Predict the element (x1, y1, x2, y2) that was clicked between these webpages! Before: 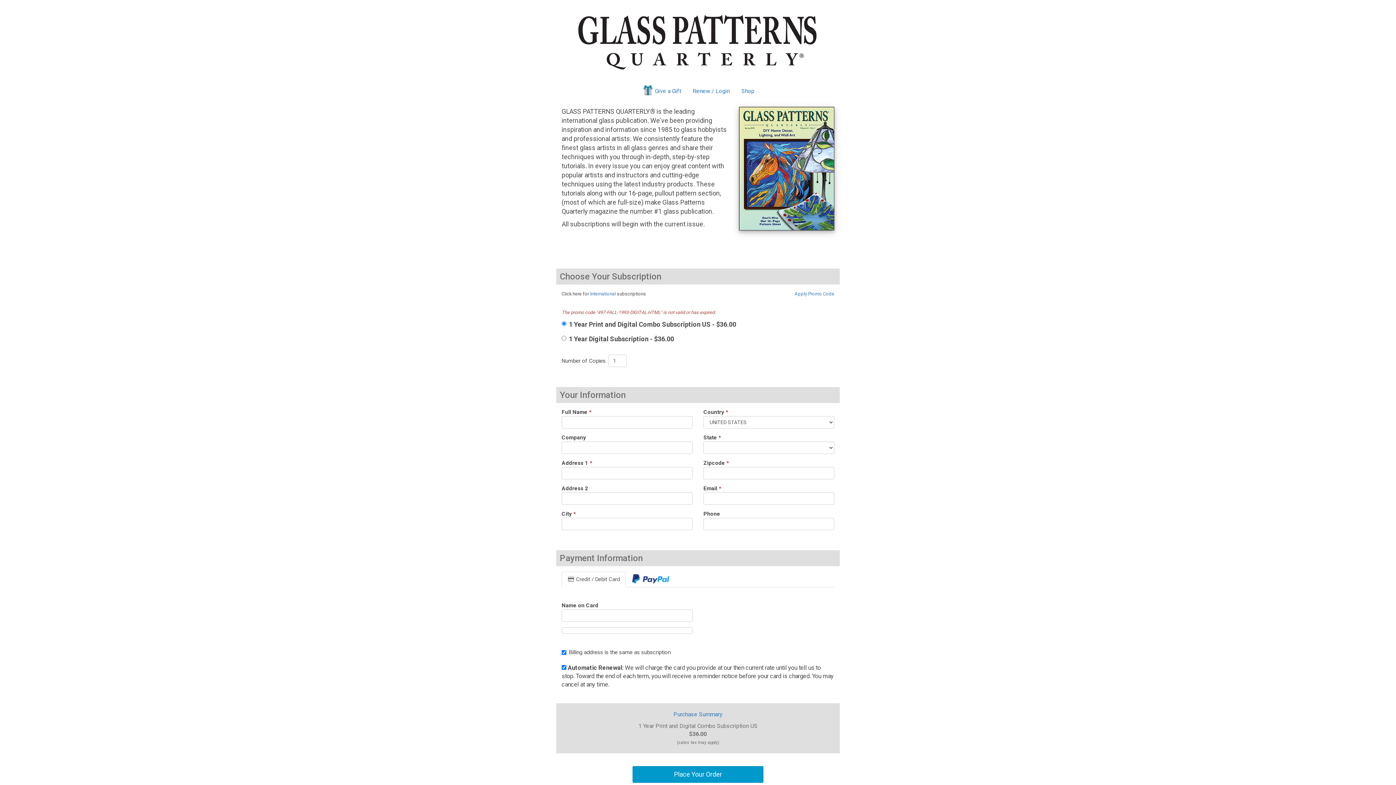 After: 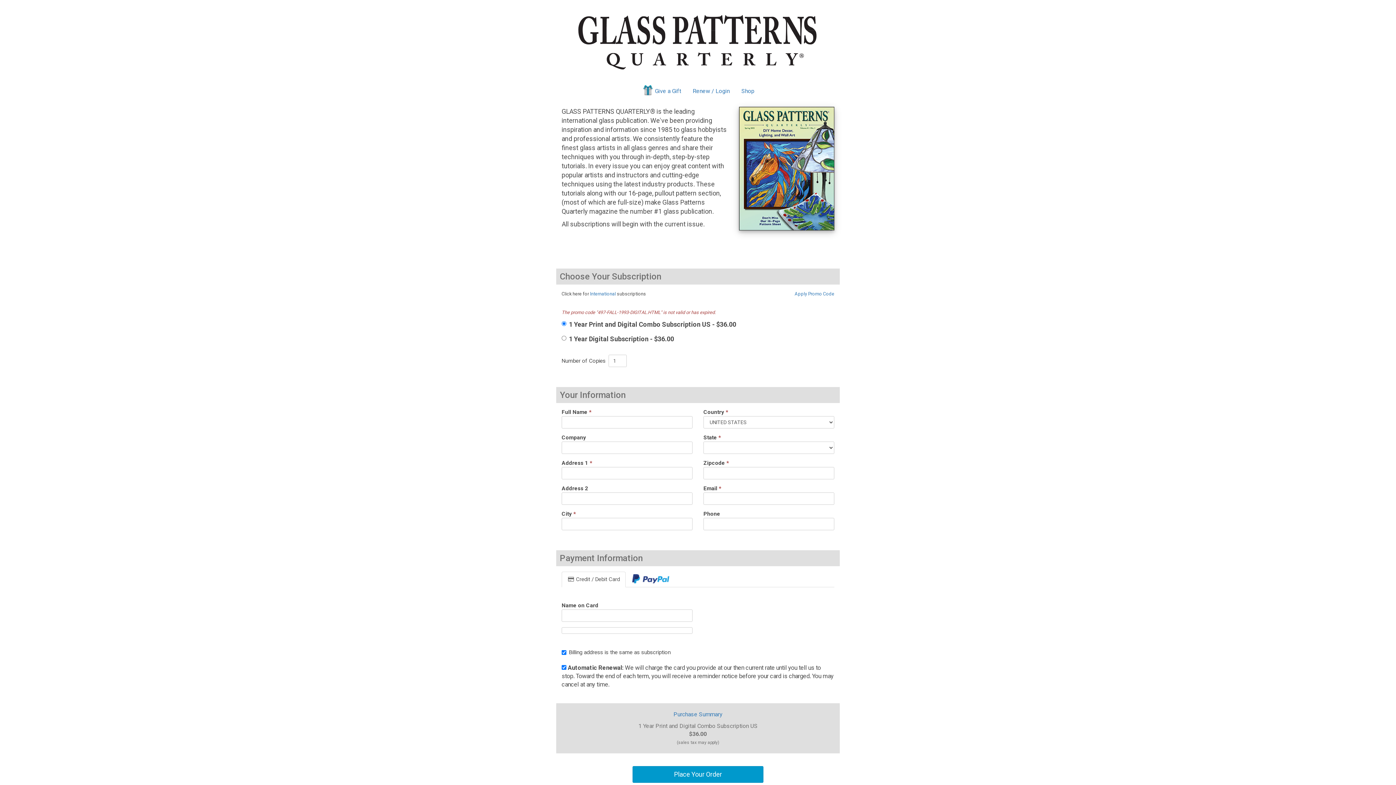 Action: label:  Credit / Debit Card bbox: (561, 571, 625, 587)